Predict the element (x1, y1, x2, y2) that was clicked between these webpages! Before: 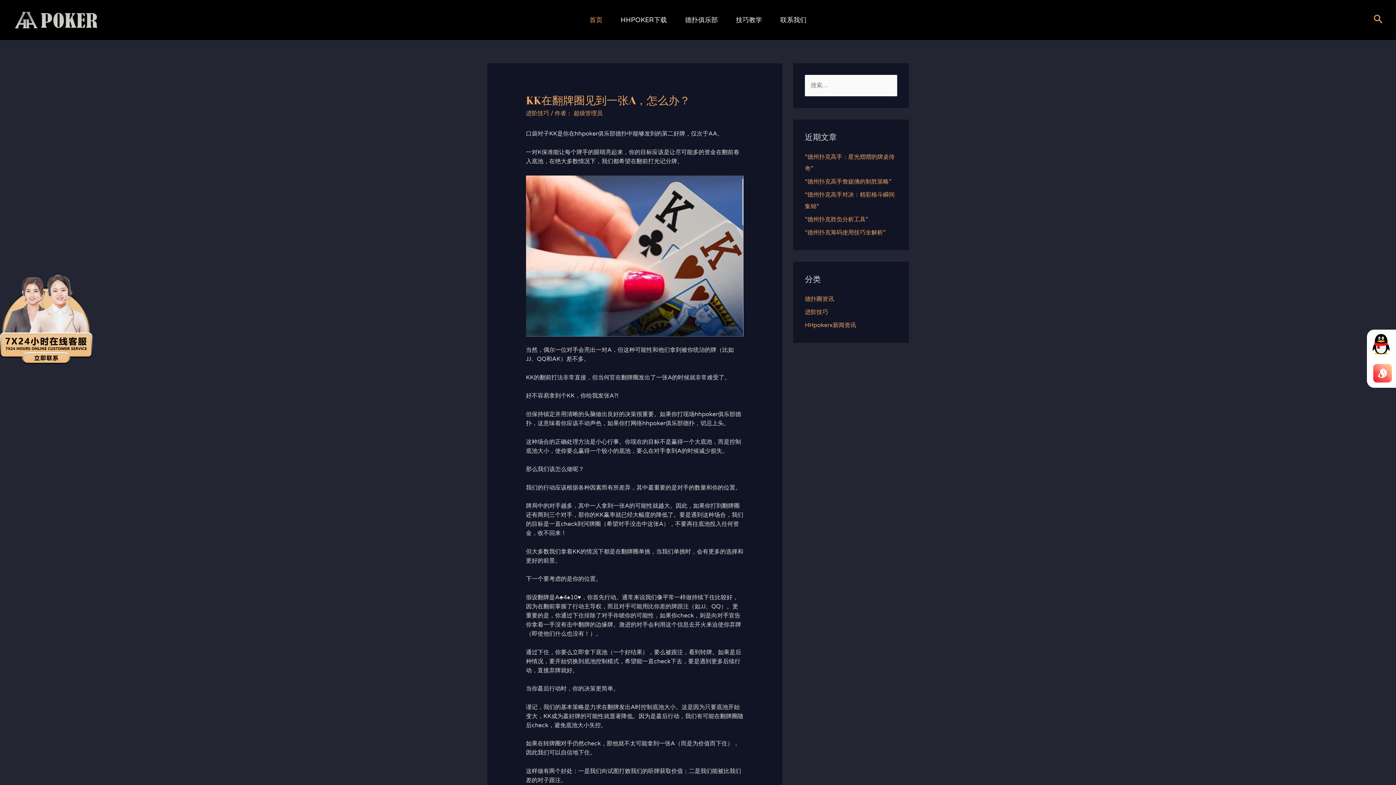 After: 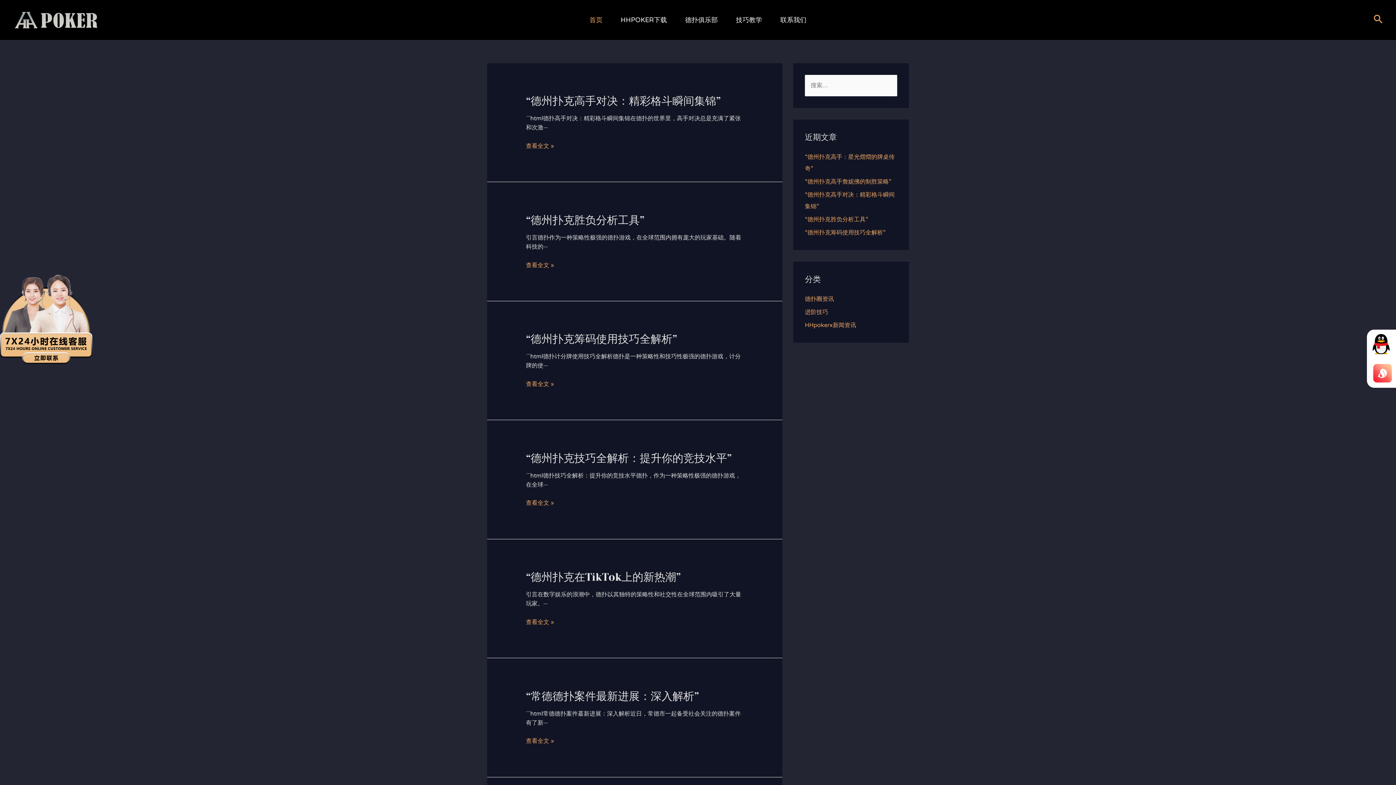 Action: bbox: (526, 109, 549, 117) label: 进阶技巧